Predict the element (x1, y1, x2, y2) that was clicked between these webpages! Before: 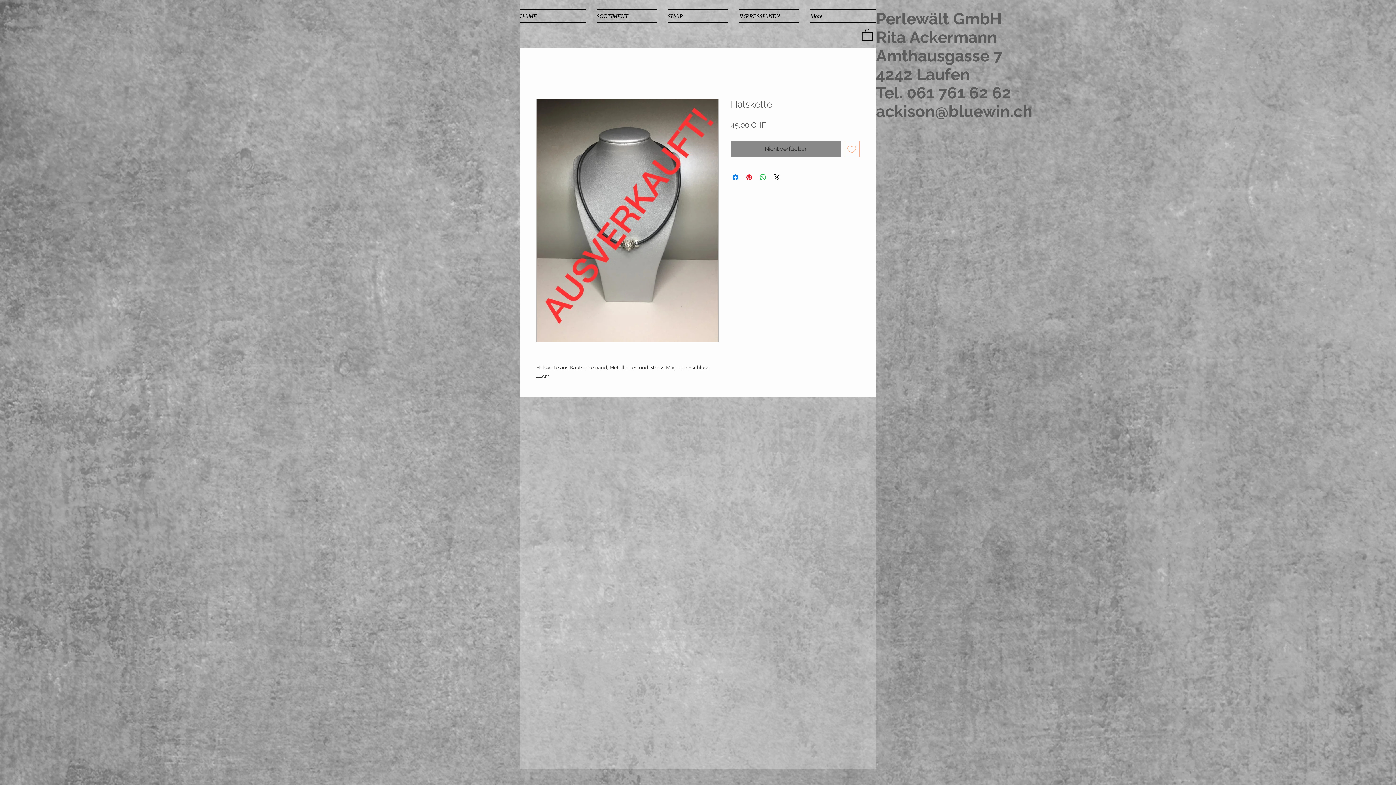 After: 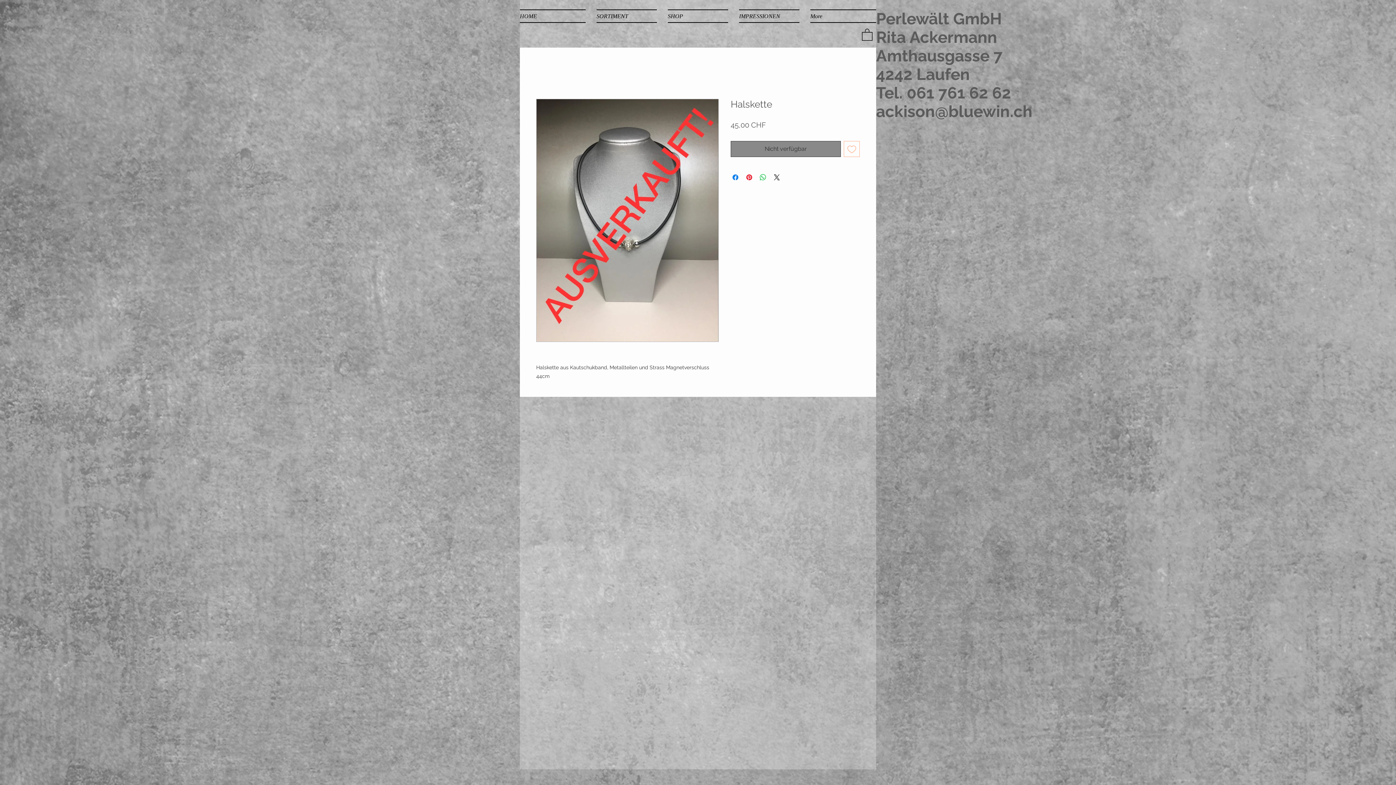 Action: bbox: (536, 98, 718, 342)